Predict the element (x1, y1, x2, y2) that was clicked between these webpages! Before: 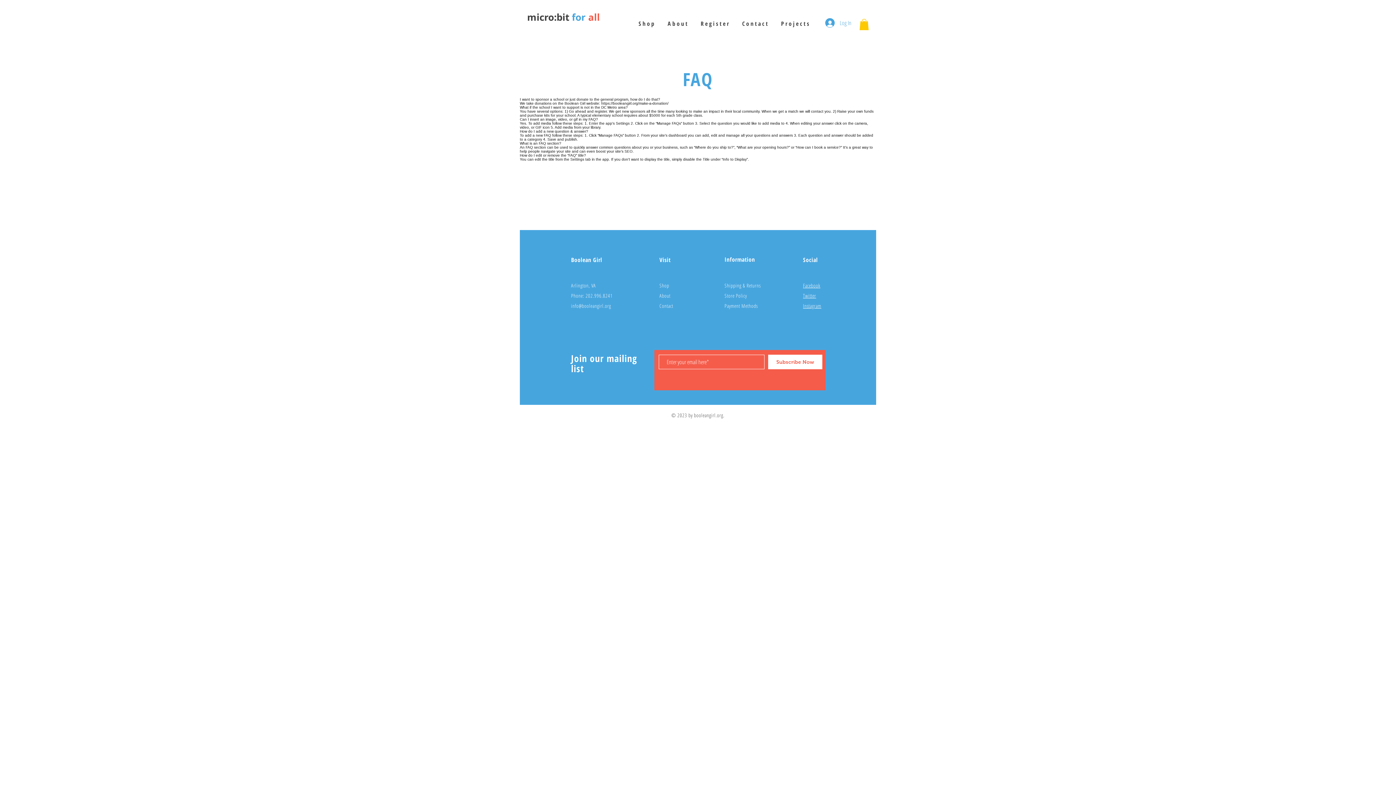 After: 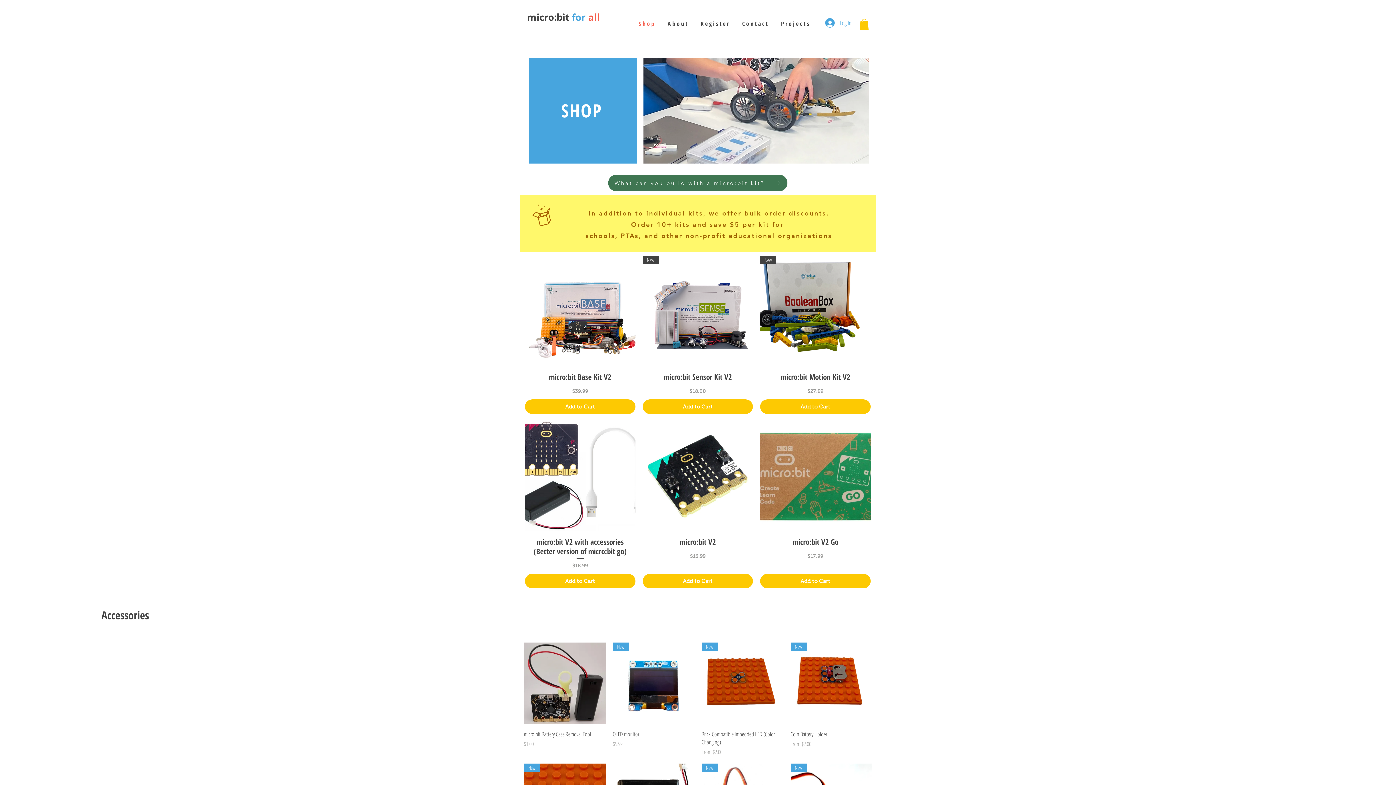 Action: bbox: (659, 282, 669, 289) label: Shop